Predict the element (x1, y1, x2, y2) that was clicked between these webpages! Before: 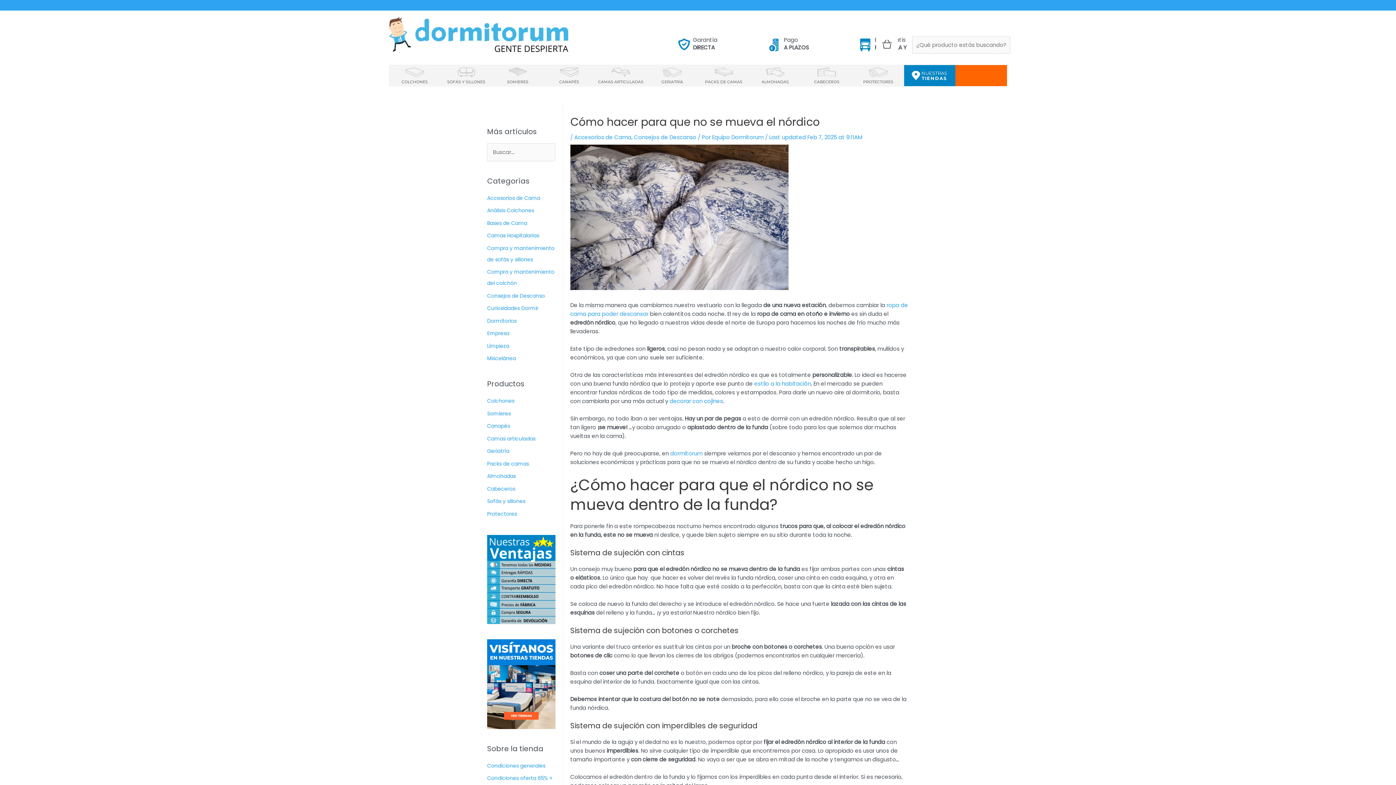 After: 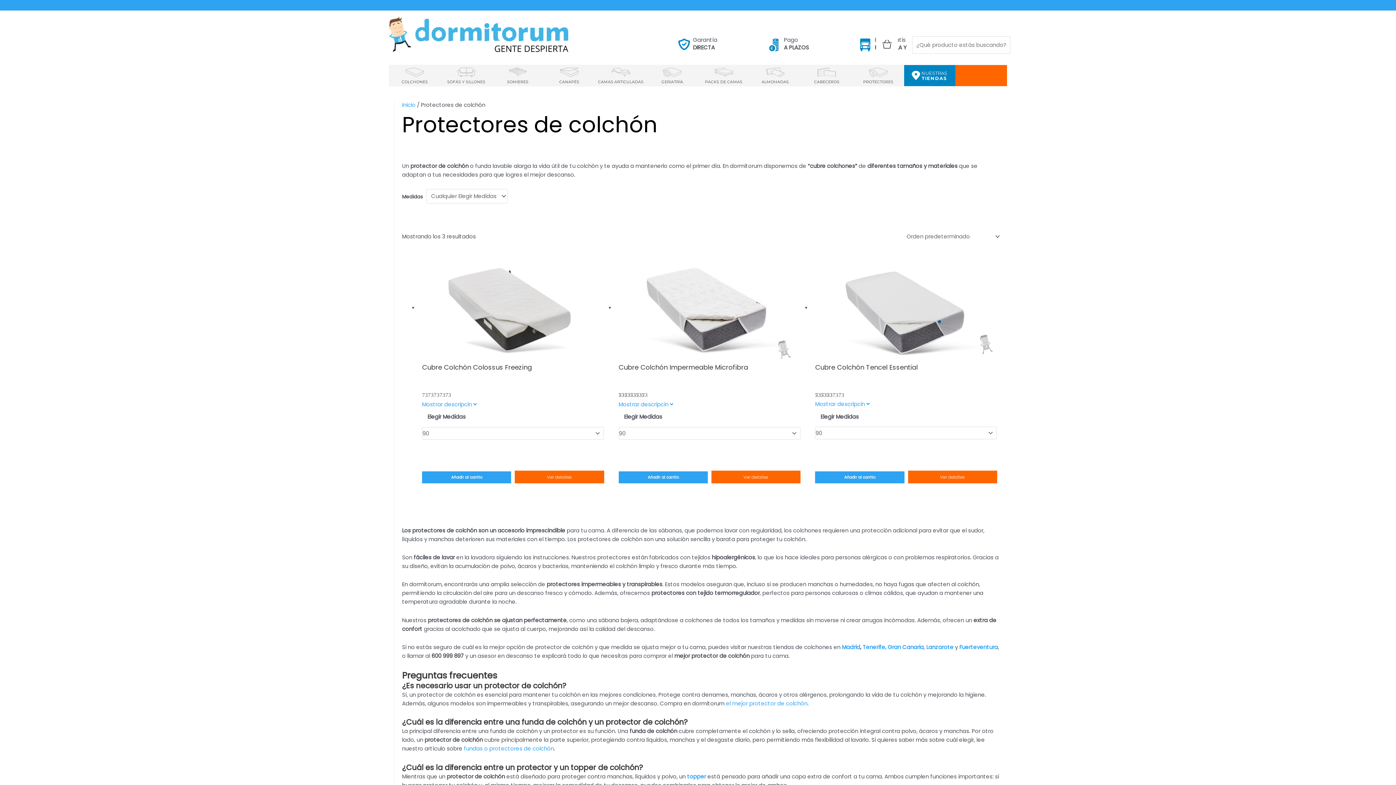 Action: label: Protectores bbox: (487, 510, 517, 517)